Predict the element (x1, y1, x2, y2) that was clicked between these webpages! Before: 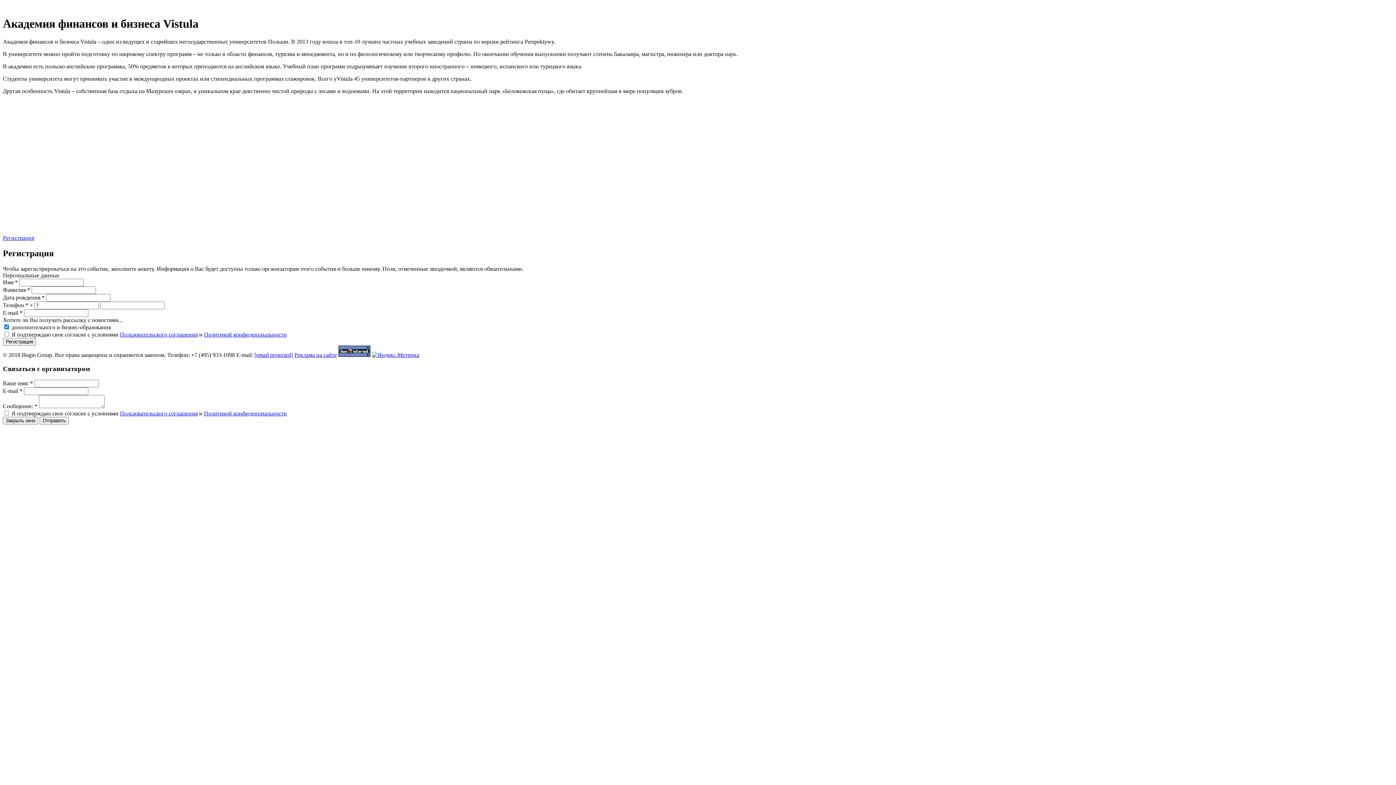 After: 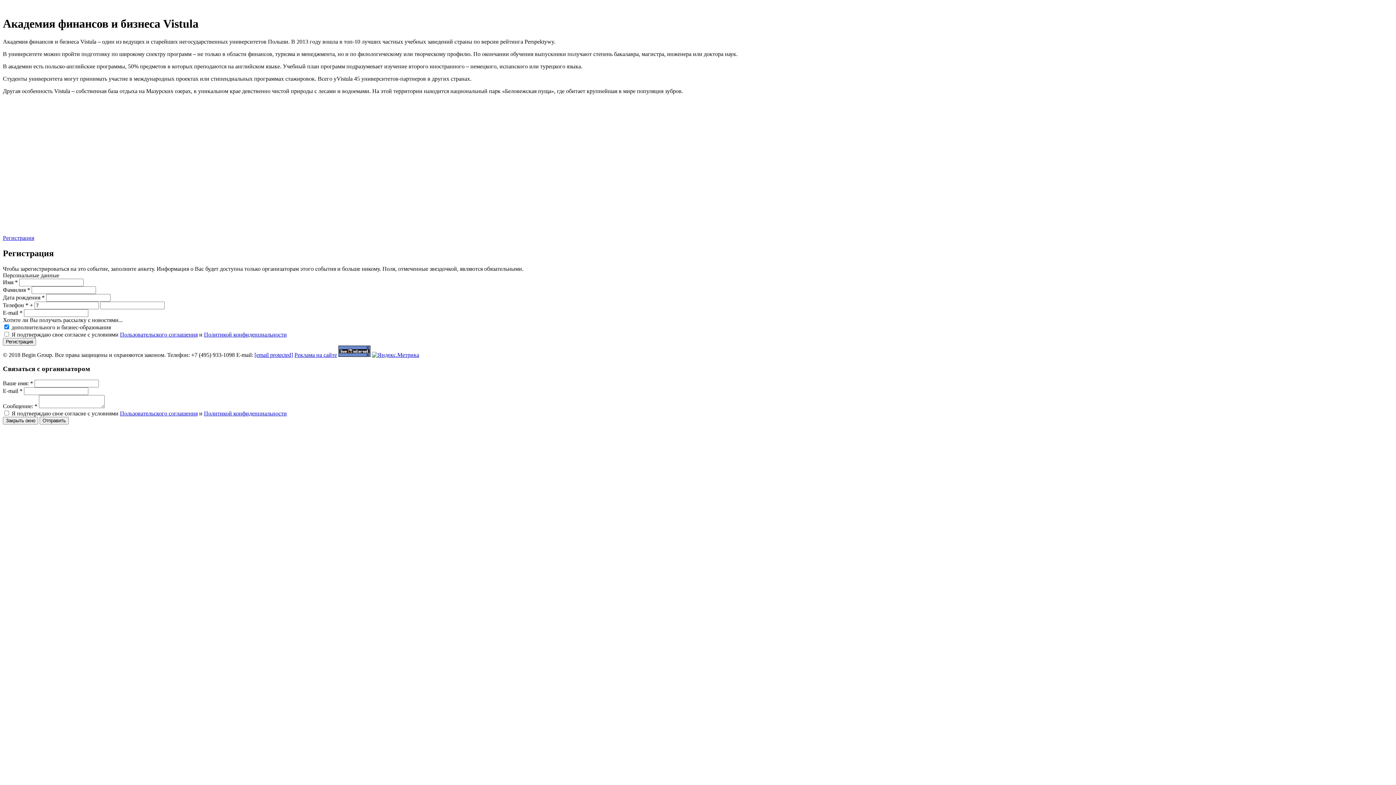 Action: bbox: (338, 351, 370, 358)